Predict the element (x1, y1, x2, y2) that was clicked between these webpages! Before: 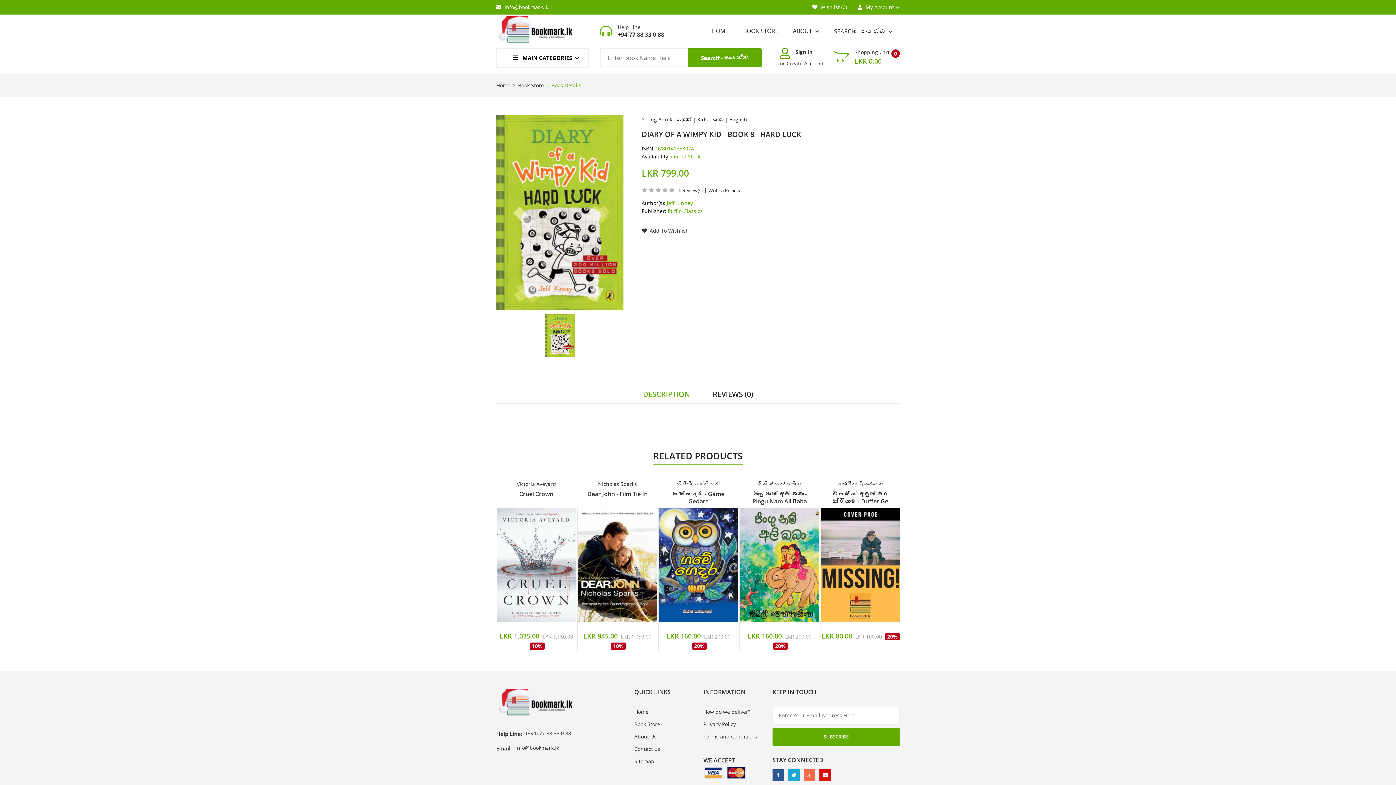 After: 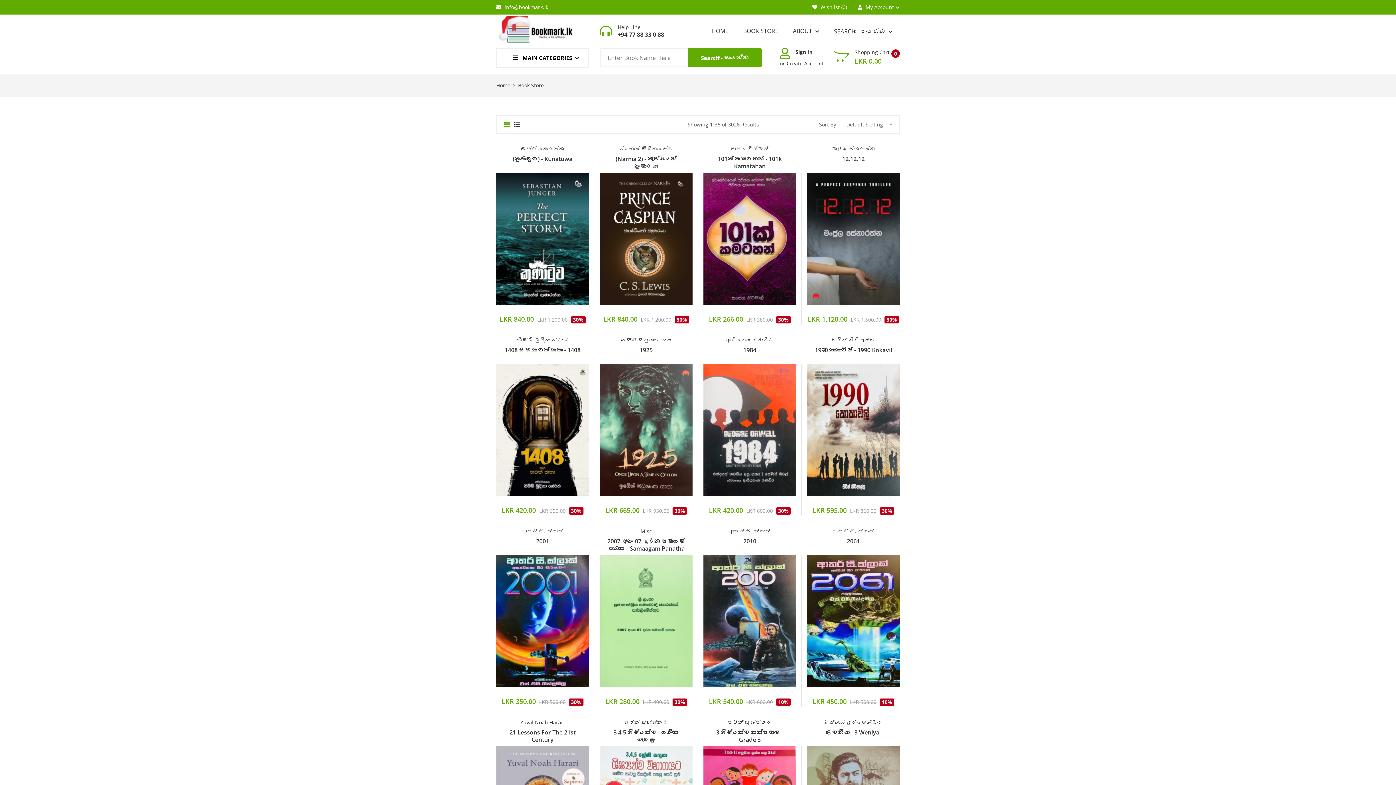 Action: label: BOOK STORE bbox: (743, 18, 778, 43)